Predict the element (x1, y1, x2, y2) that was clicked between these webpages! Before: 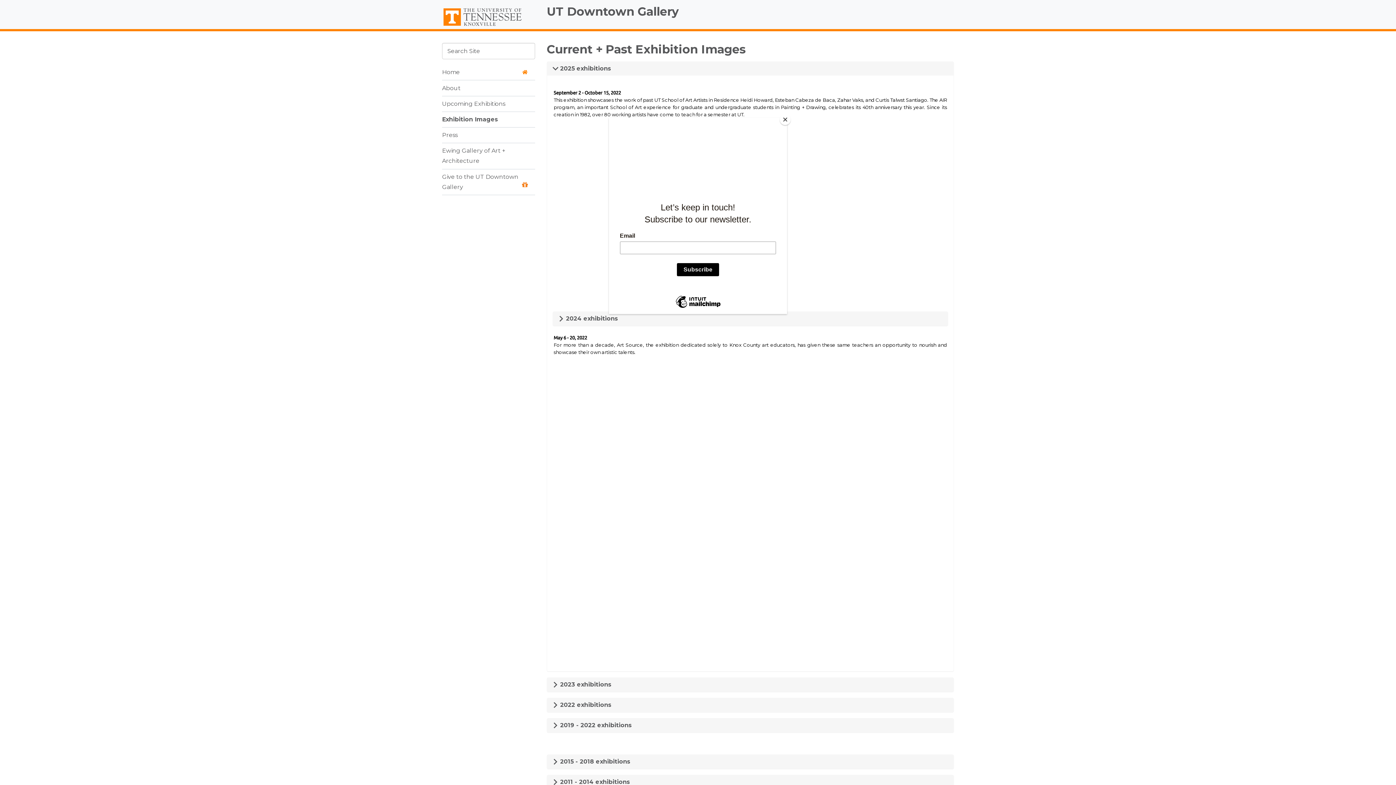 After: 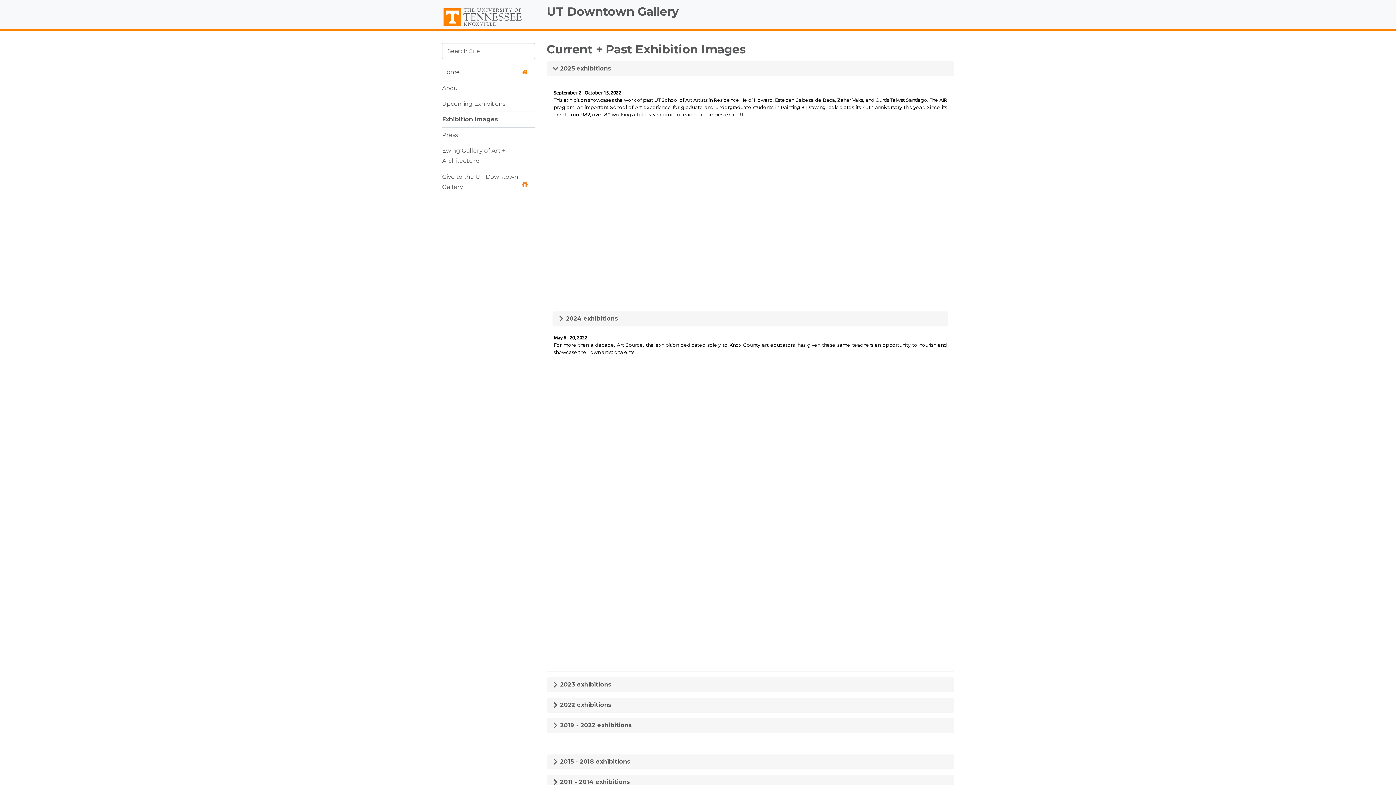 Action: bbox: (780, 114, 790, 125) label: Close